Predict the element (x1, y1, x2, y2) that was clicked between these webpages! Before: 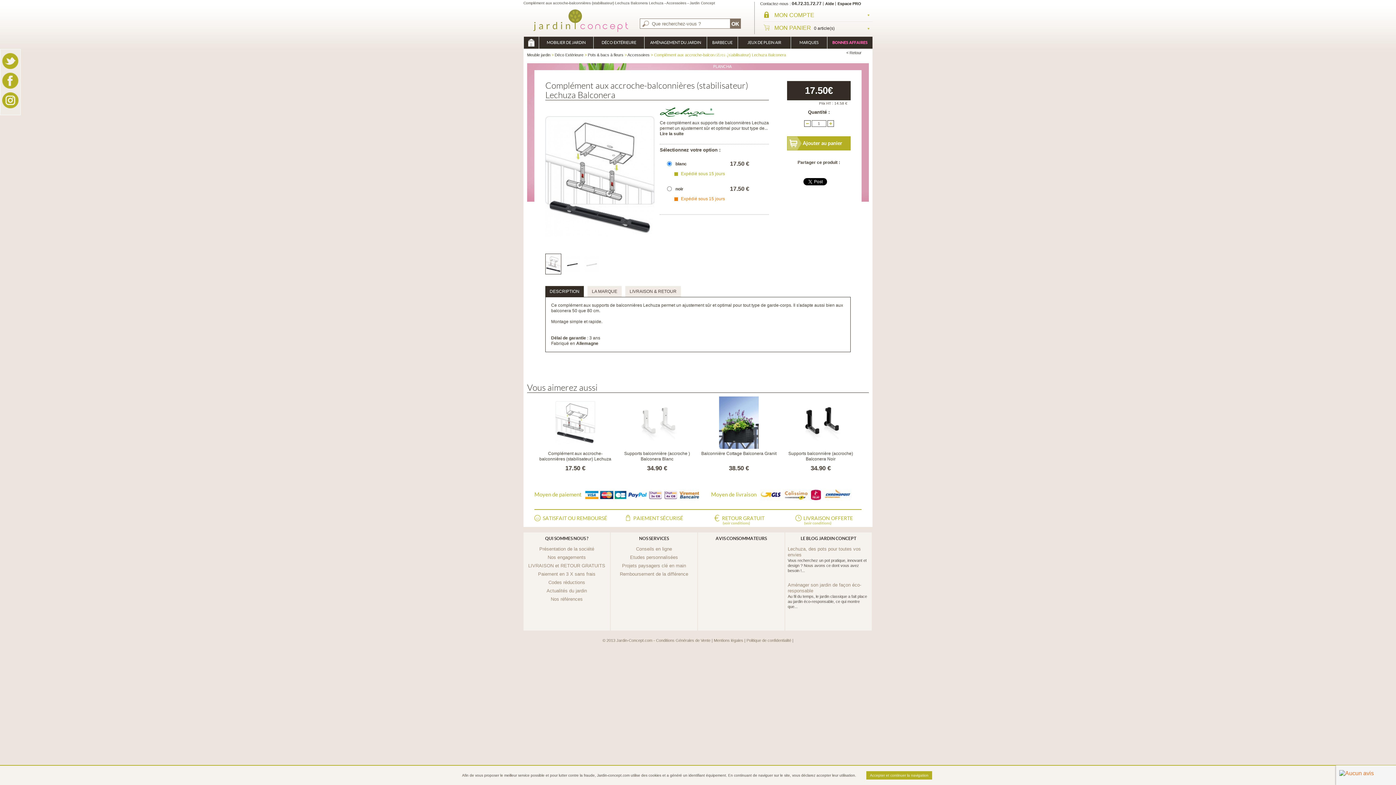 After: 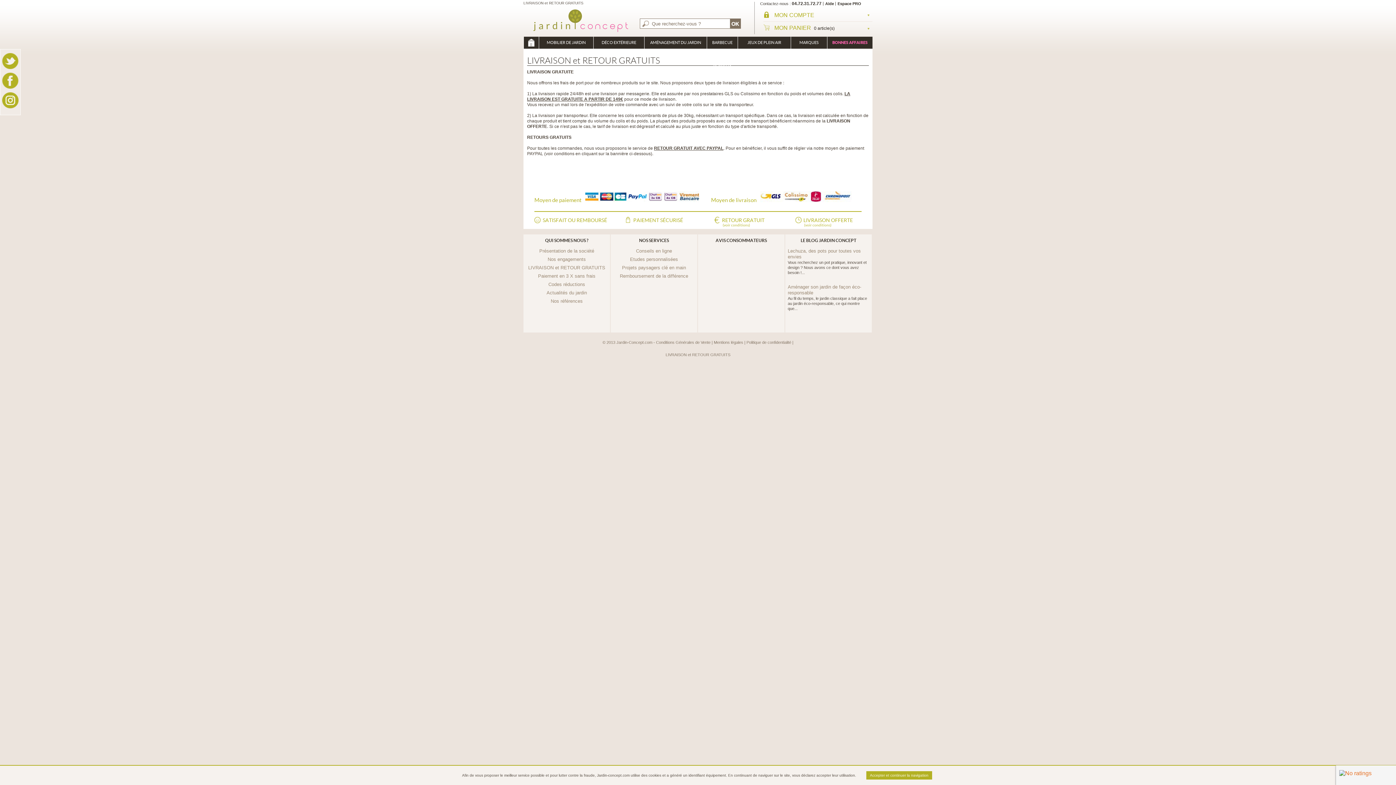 Action: bbox: (528, 563, 605, 568) label: LIVRAISON et RETOUR GRATUITS